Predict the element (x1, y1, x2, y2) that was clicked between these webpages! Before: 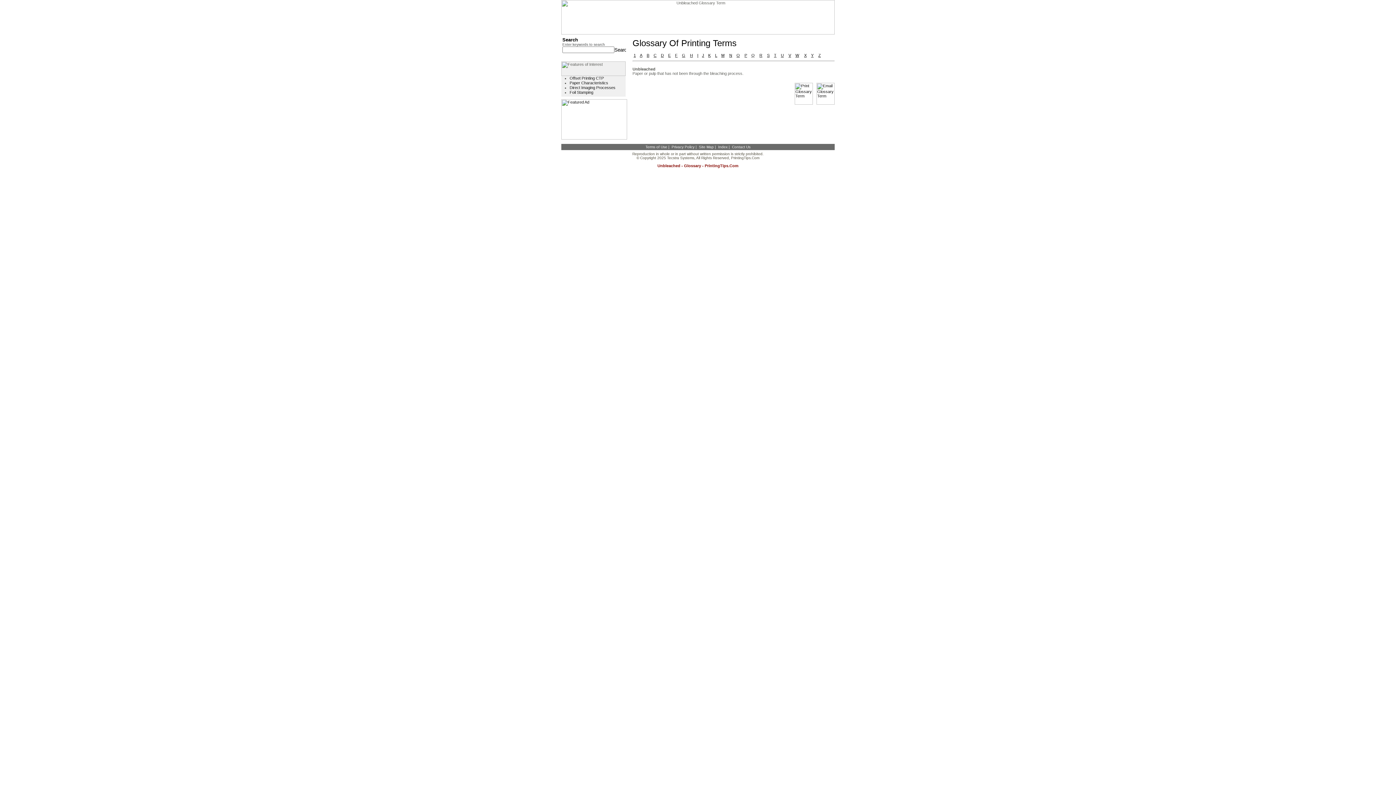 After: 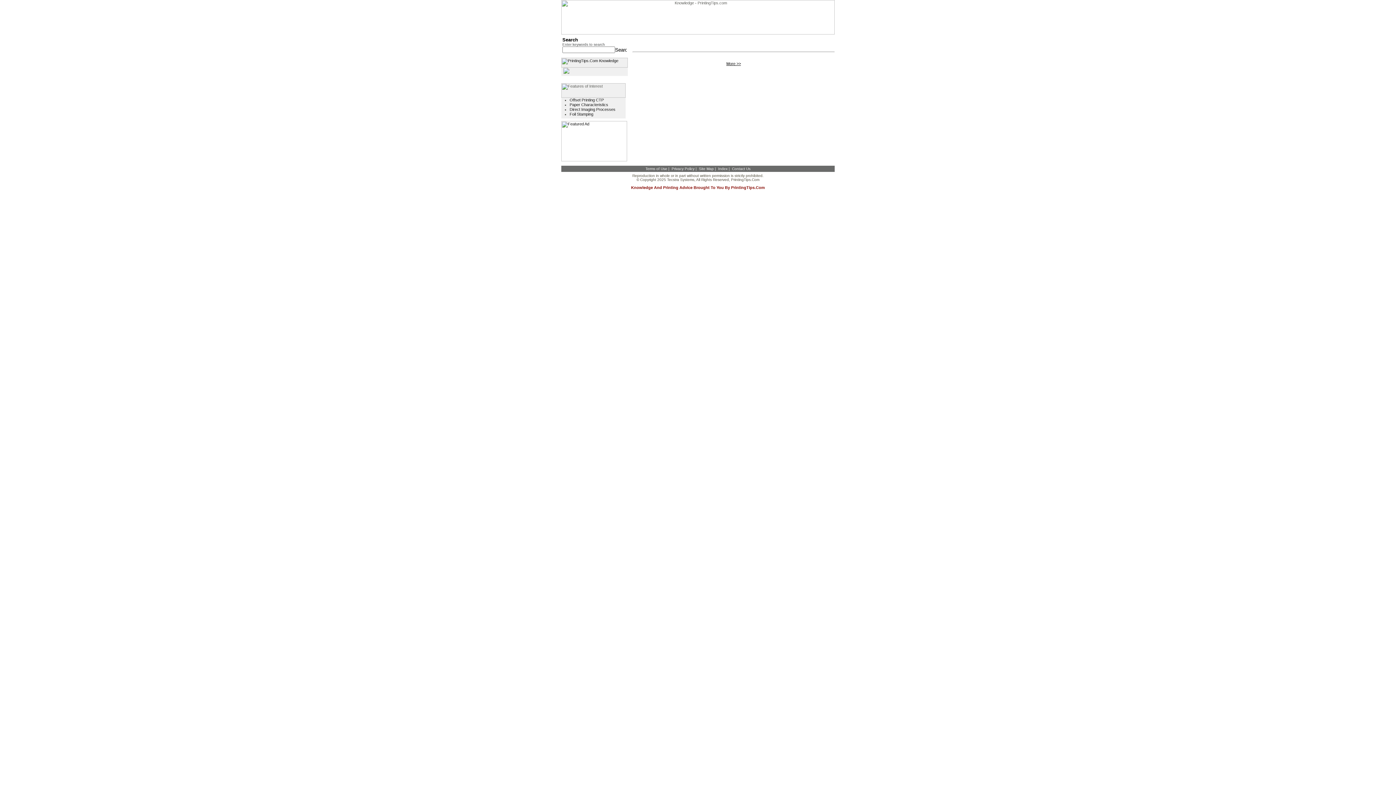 Action: label: Offset Printing CTP bbox: (569, 76, 604, 80)